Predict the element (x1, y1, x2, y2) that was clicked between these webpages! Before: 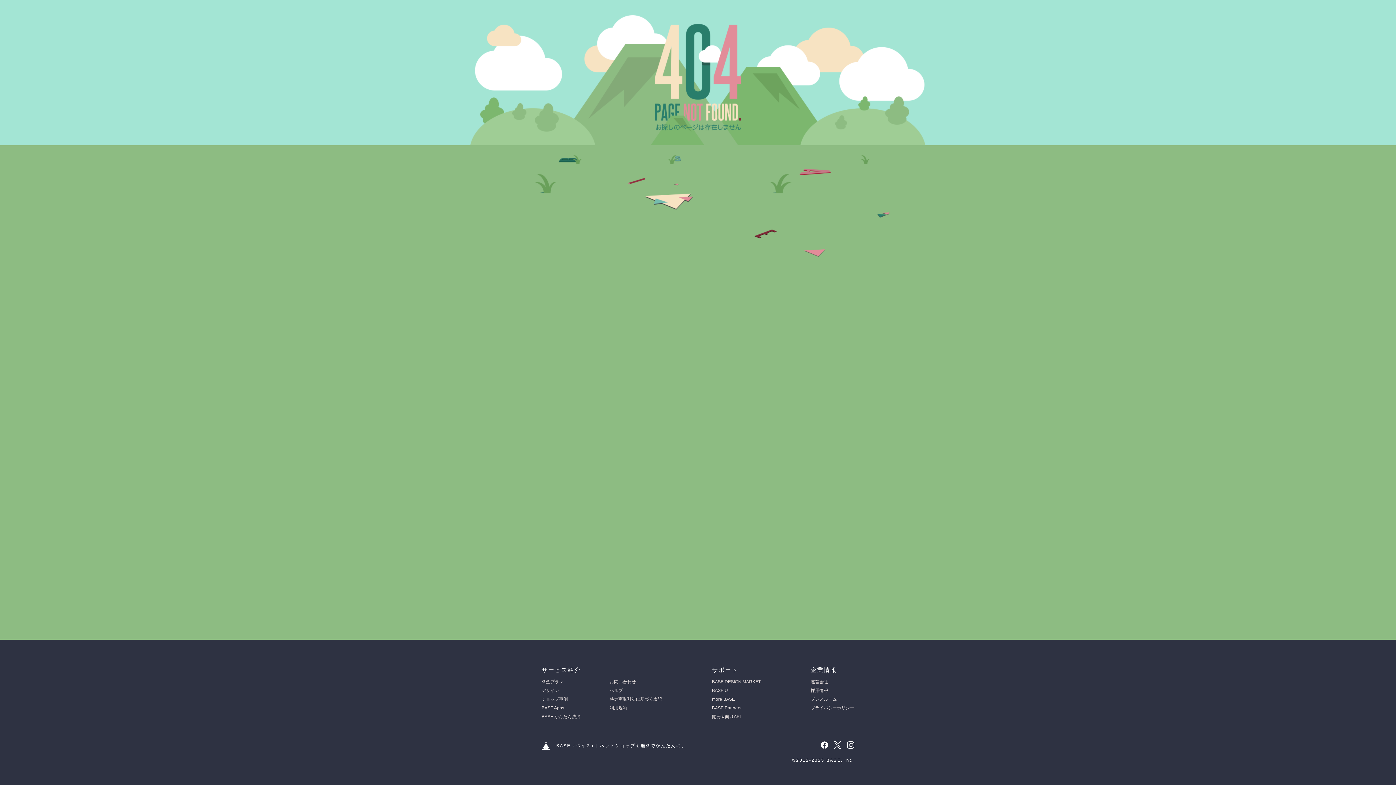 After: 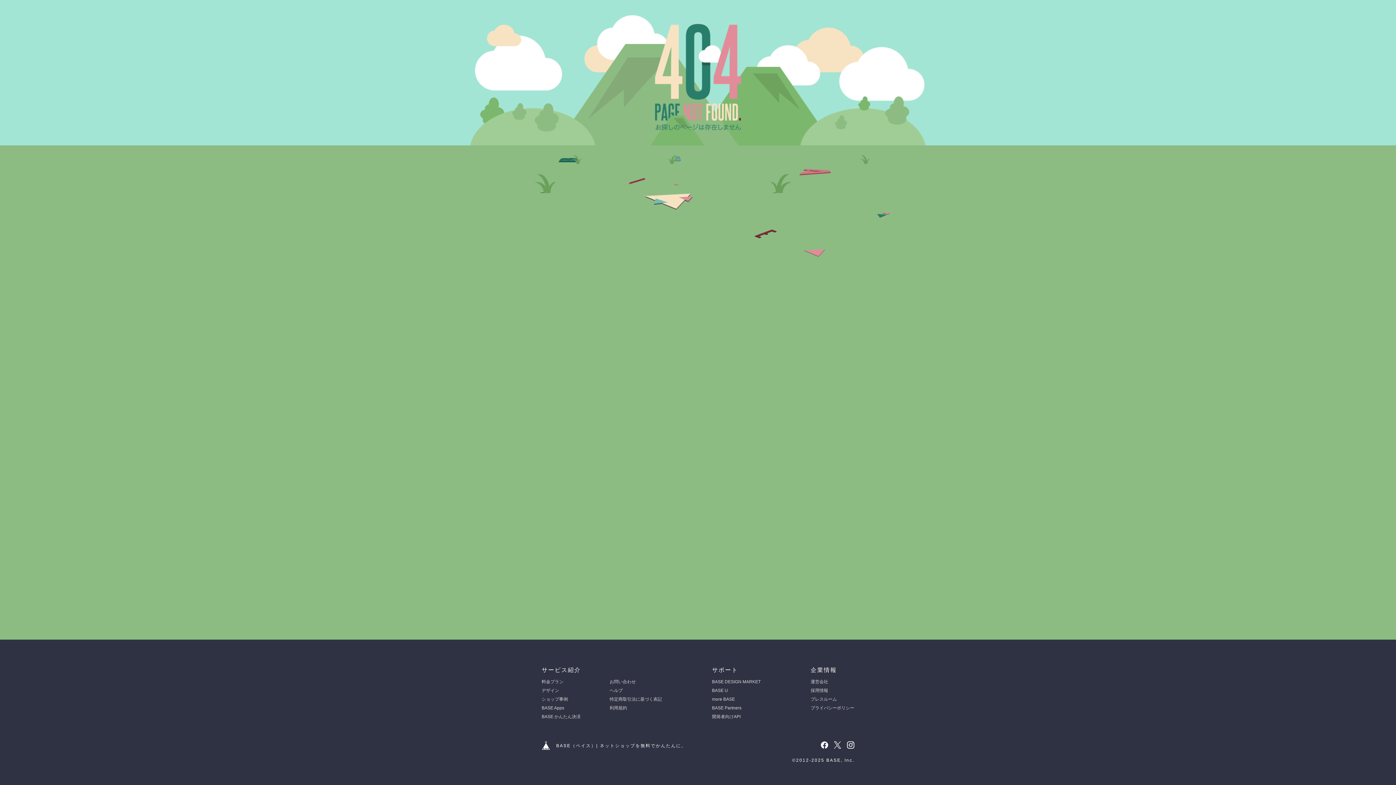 Action: bbox: (609, 688, 622, 693) label: ヘルプ